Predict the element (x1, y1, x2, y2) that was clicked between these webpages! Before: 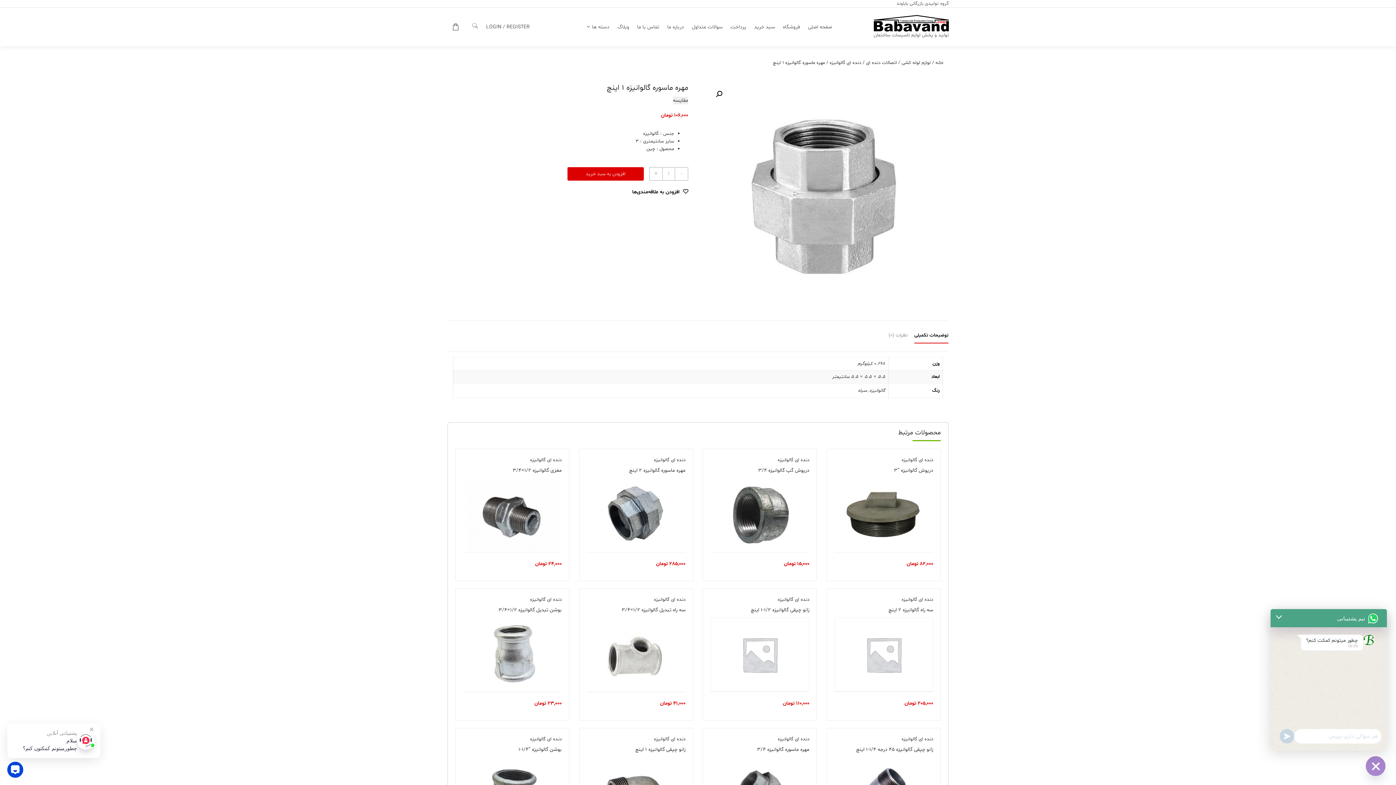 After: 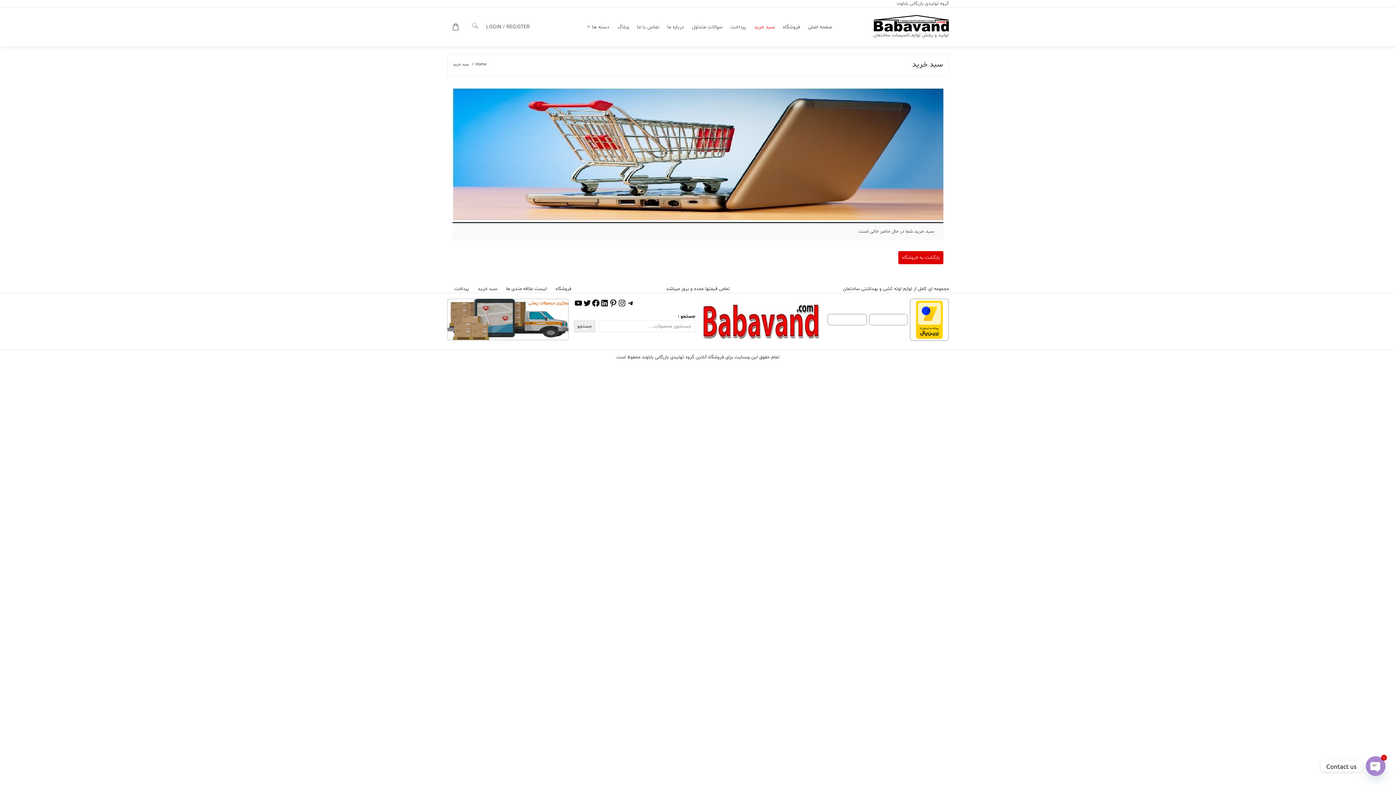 Action: label: سبد خرید bbox: (754, 19, 781, 35)